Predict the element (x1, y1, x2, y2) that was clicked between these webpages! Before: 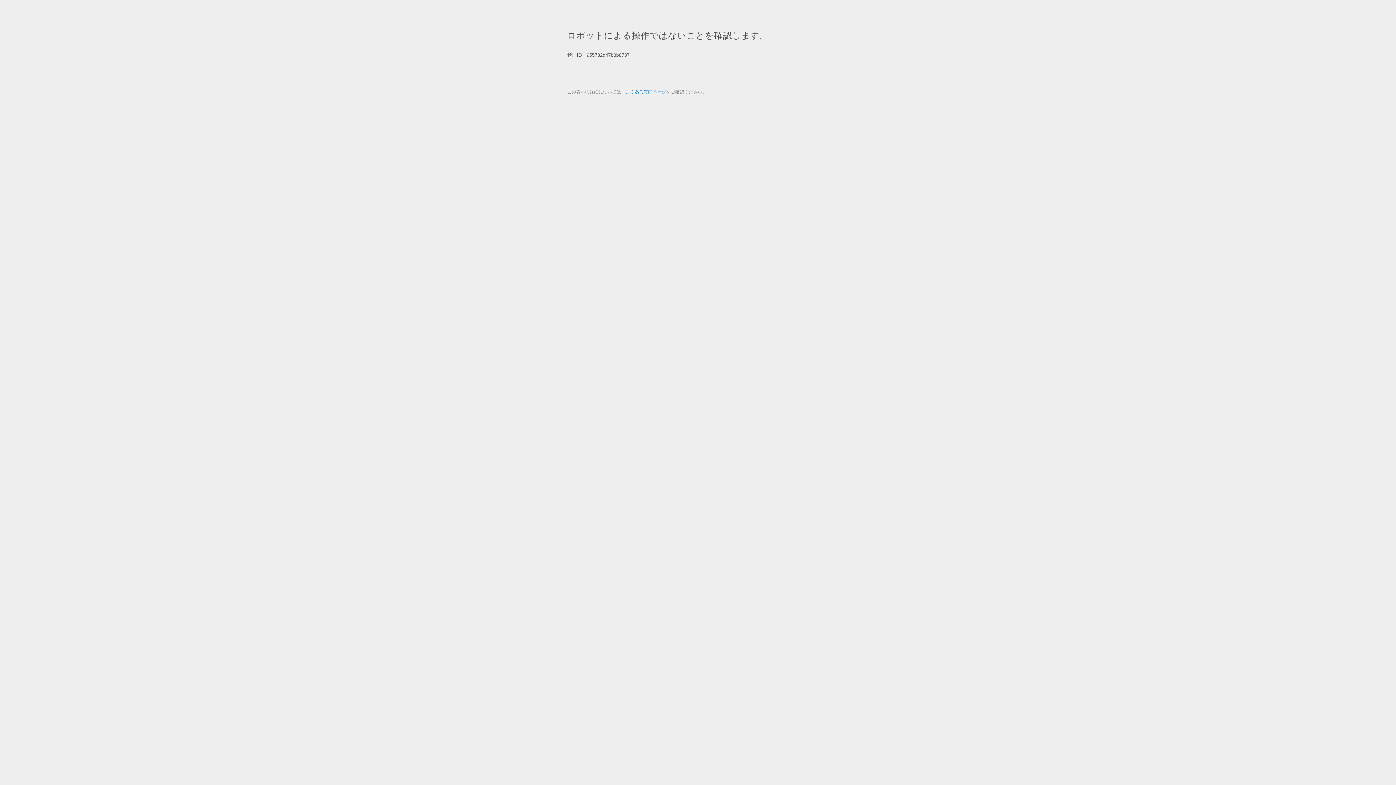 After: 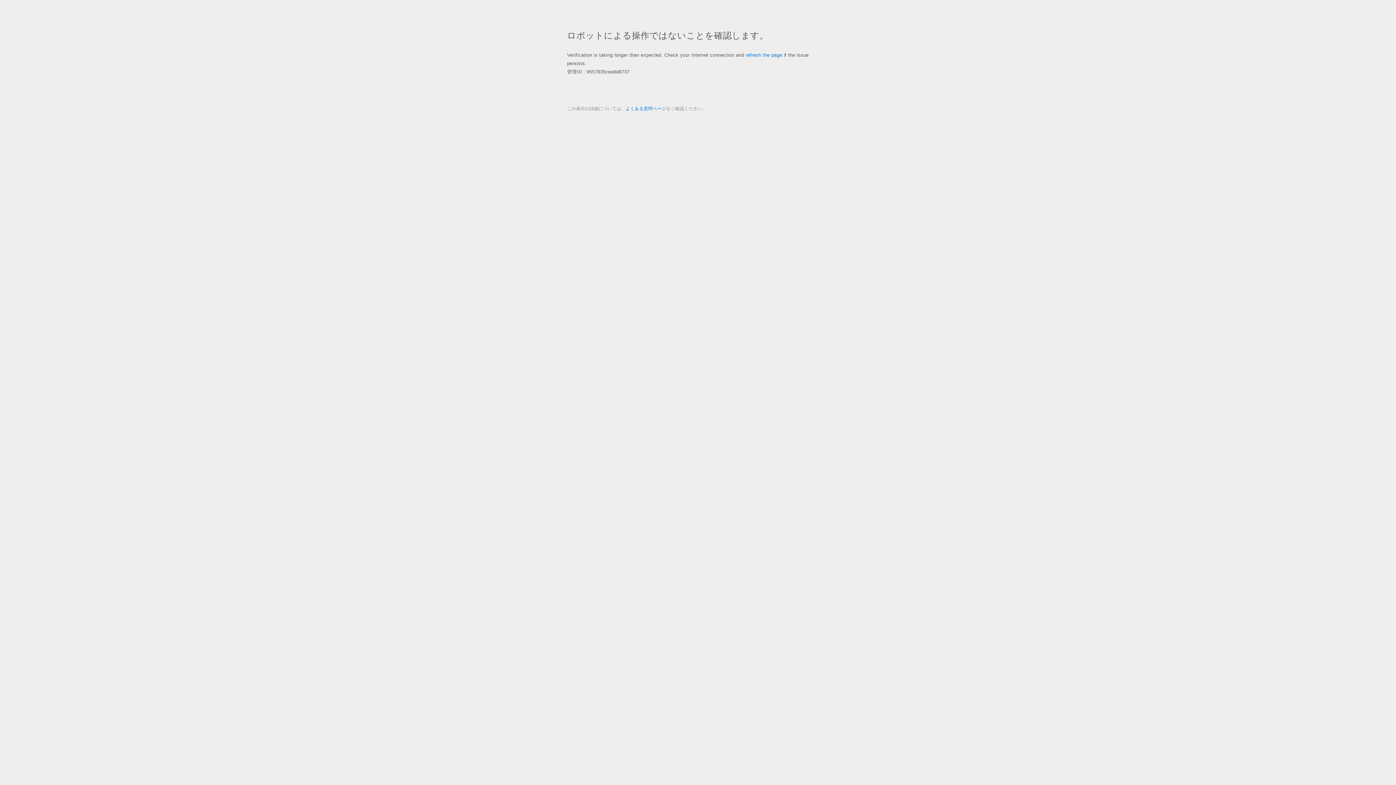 Action: label: よくある質問ページ bbox: (625, 89, 666, 94)